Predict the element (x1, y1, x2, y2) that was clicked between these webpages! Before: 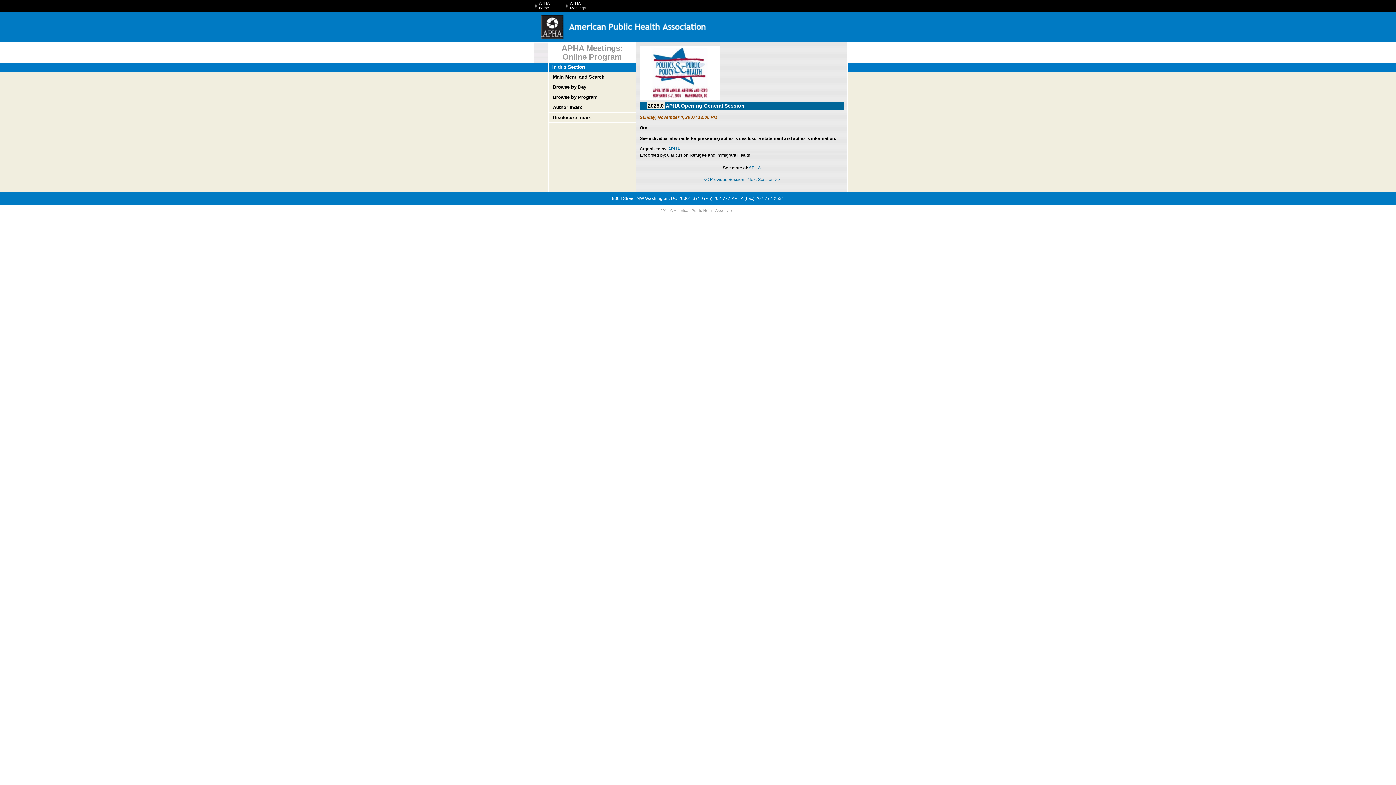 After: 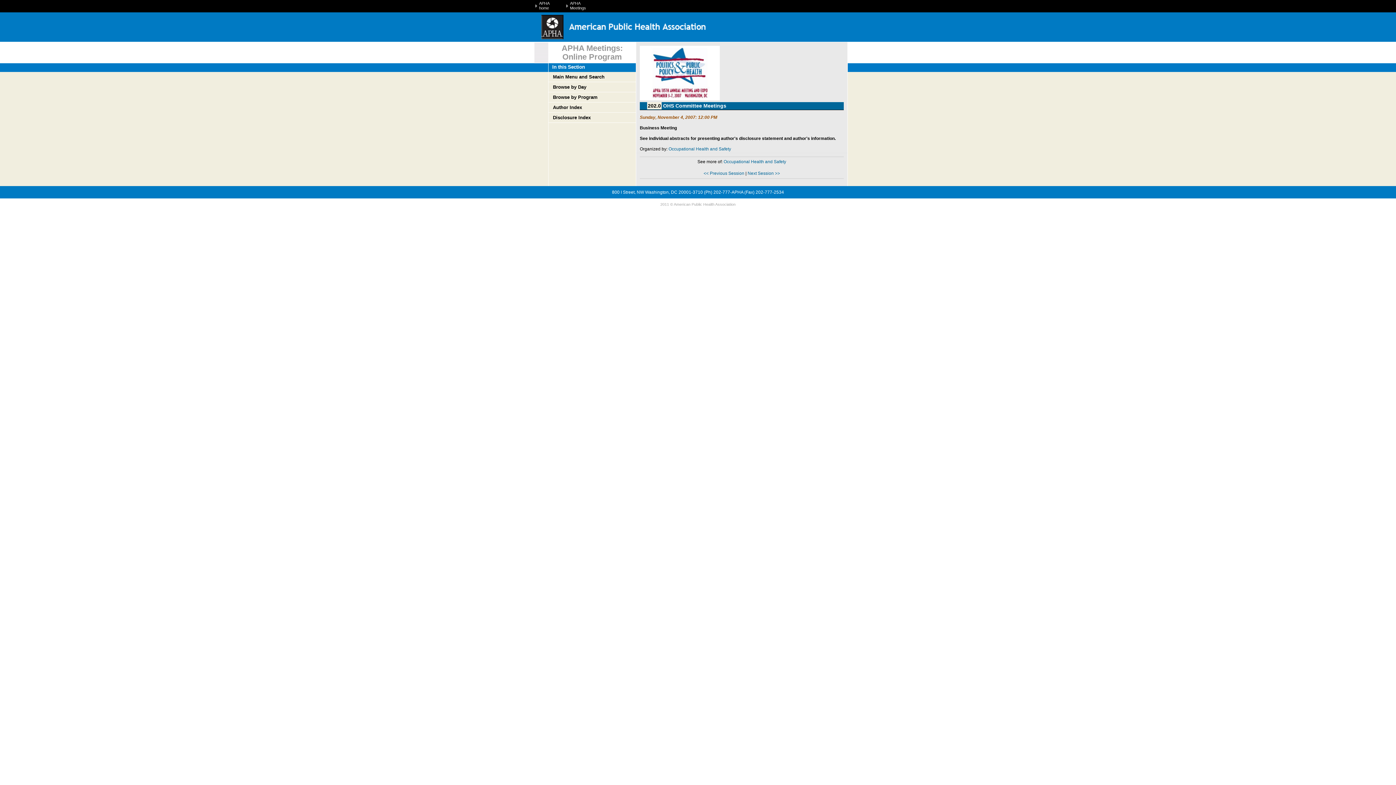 Action: label: Next Session >> bbox: (747, 177, 780, 182)